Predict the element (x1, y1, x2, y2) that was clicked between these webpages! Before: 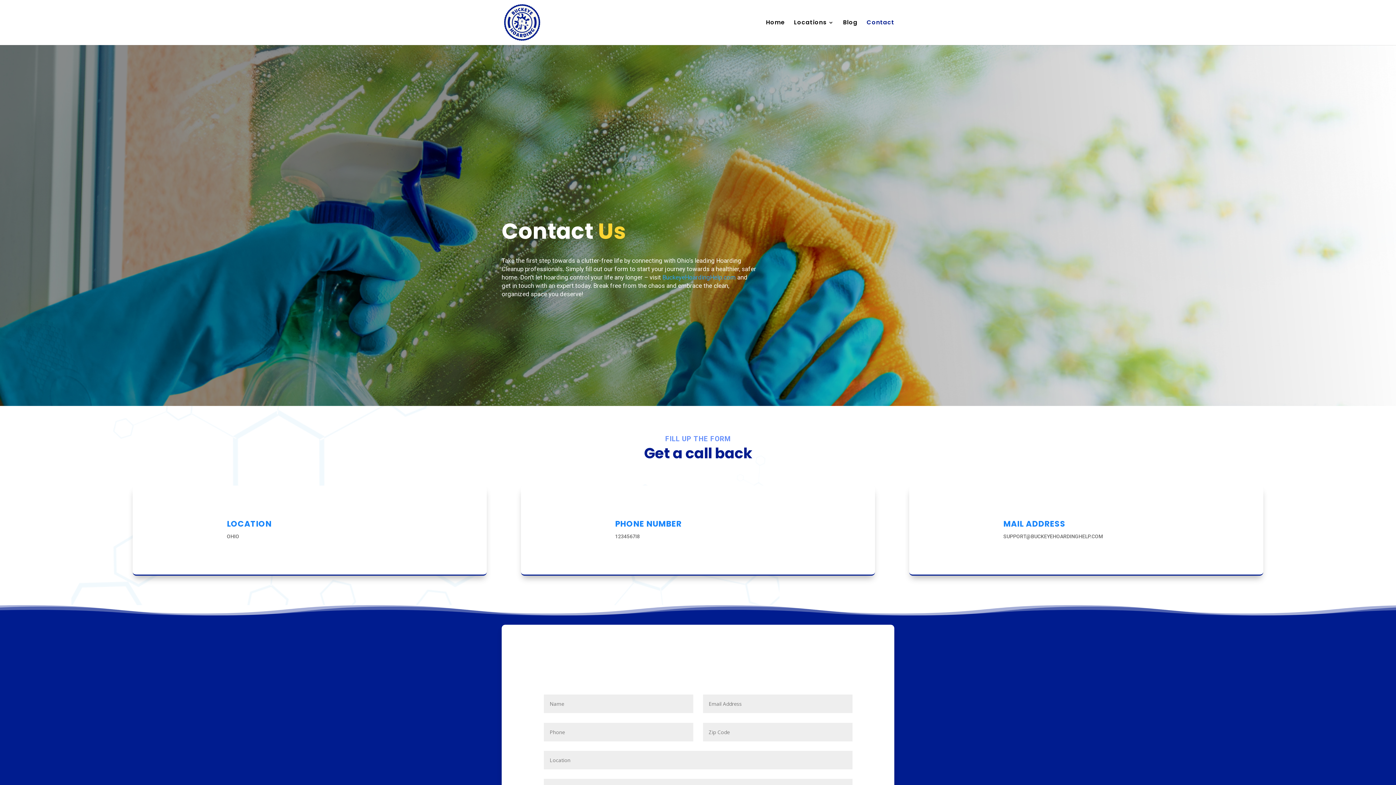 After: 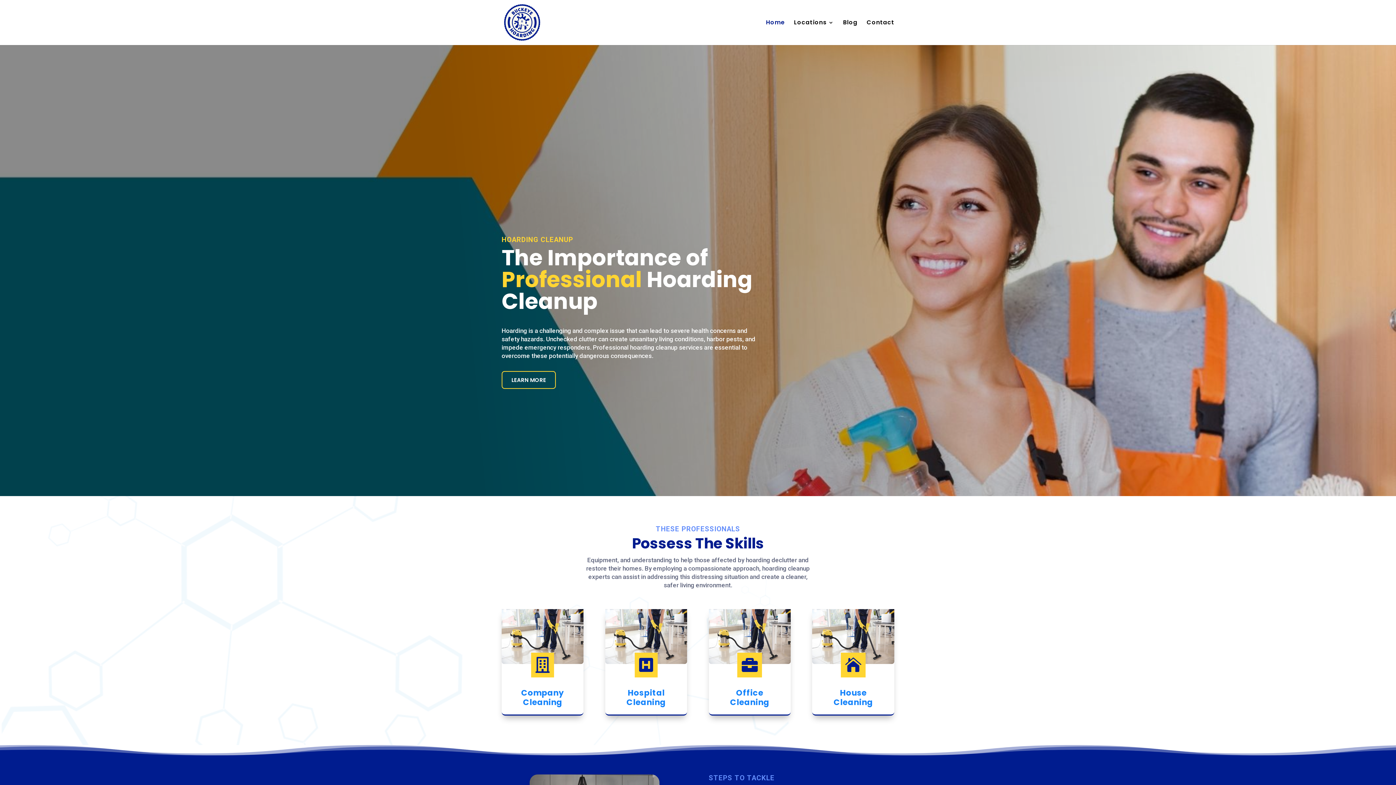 Action: label:  BuckeyeHoardingHelp.com bbox: (661, 273, 736, 281)